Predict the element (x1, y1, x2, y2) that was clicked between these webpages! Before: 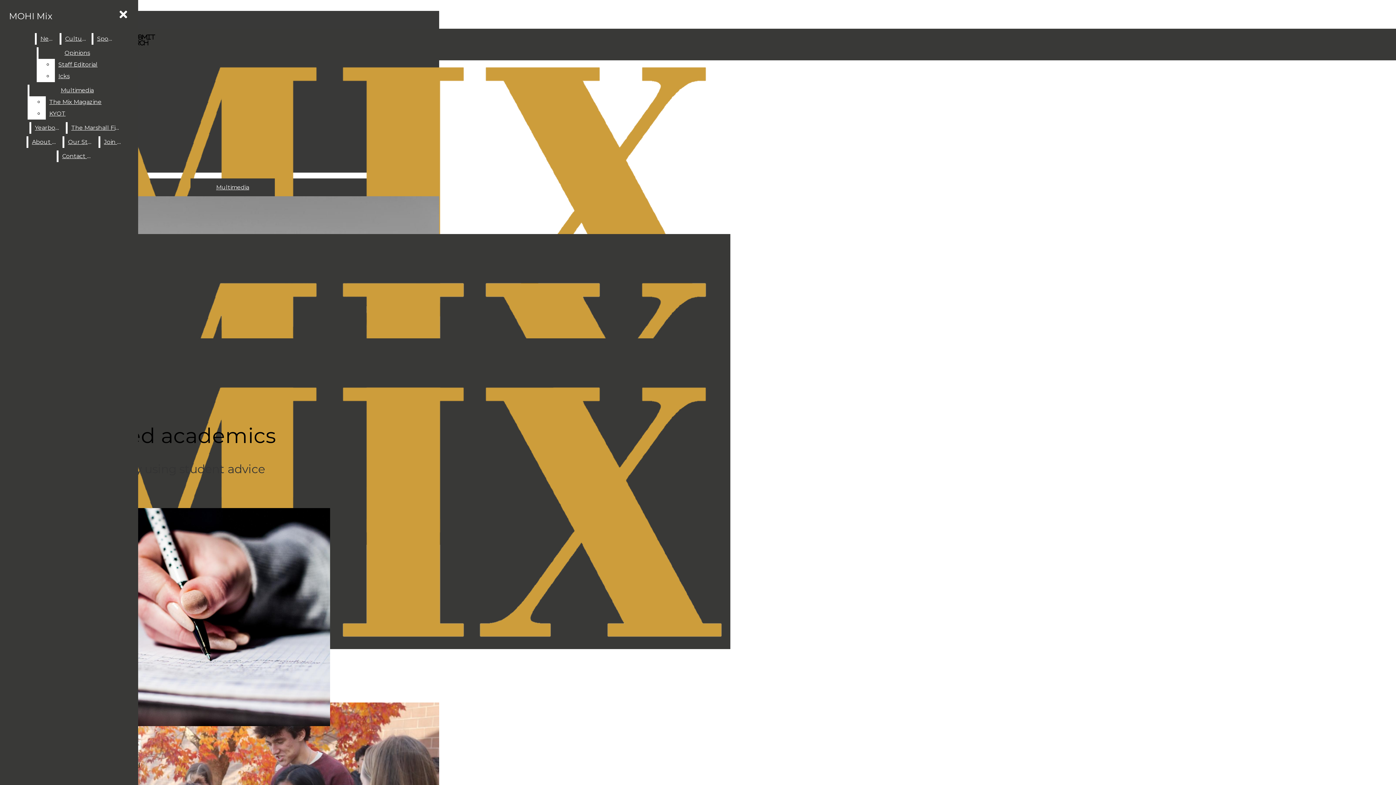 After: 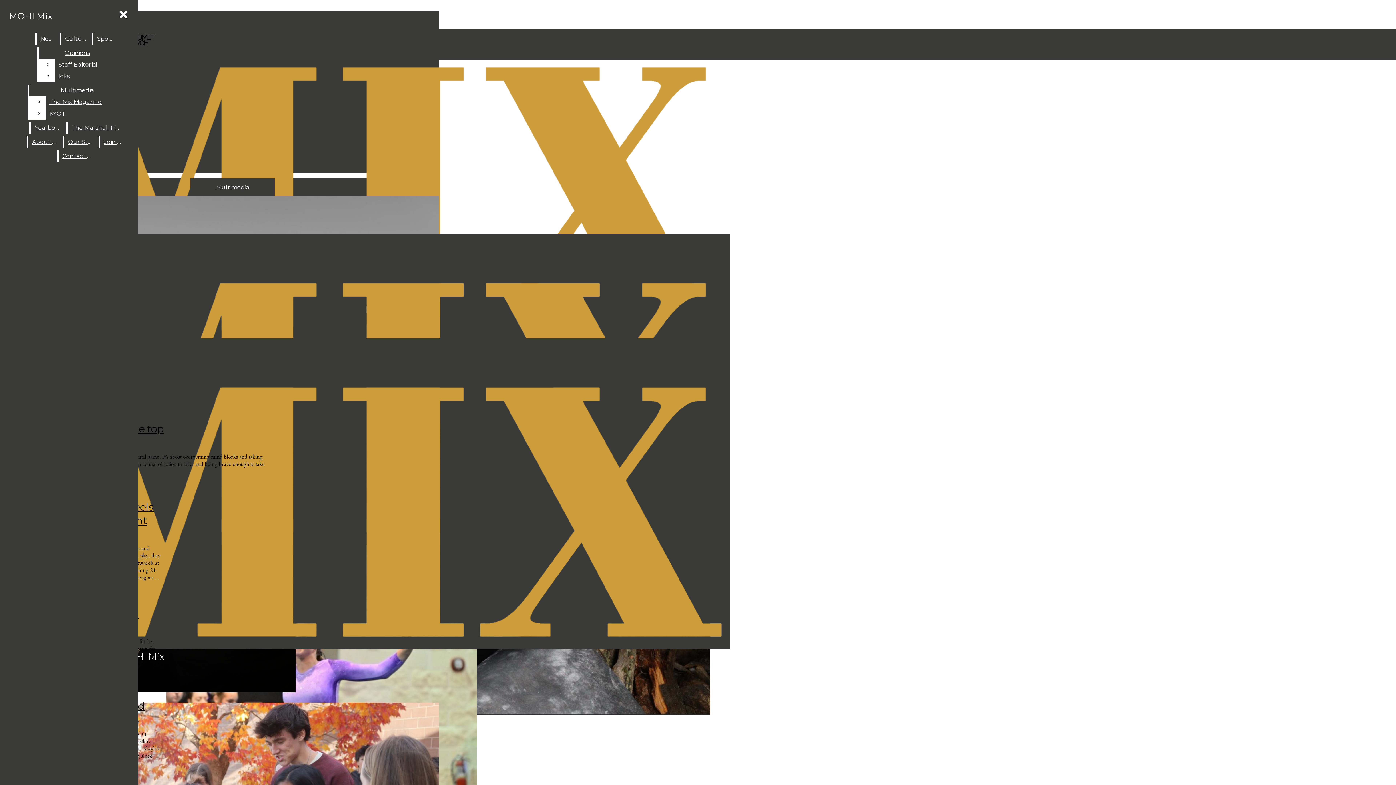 Action: label: Sports bbox: (93, 33, 117, 44)